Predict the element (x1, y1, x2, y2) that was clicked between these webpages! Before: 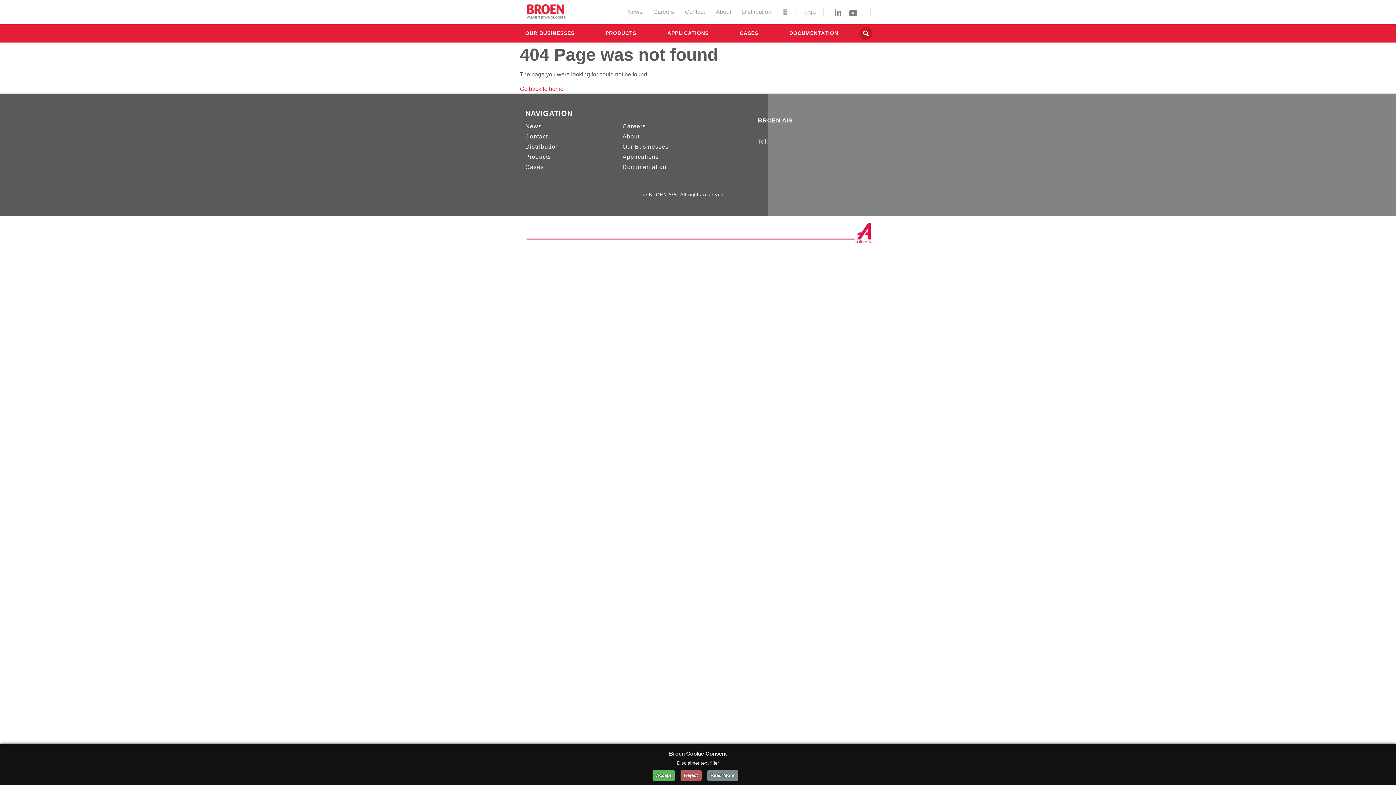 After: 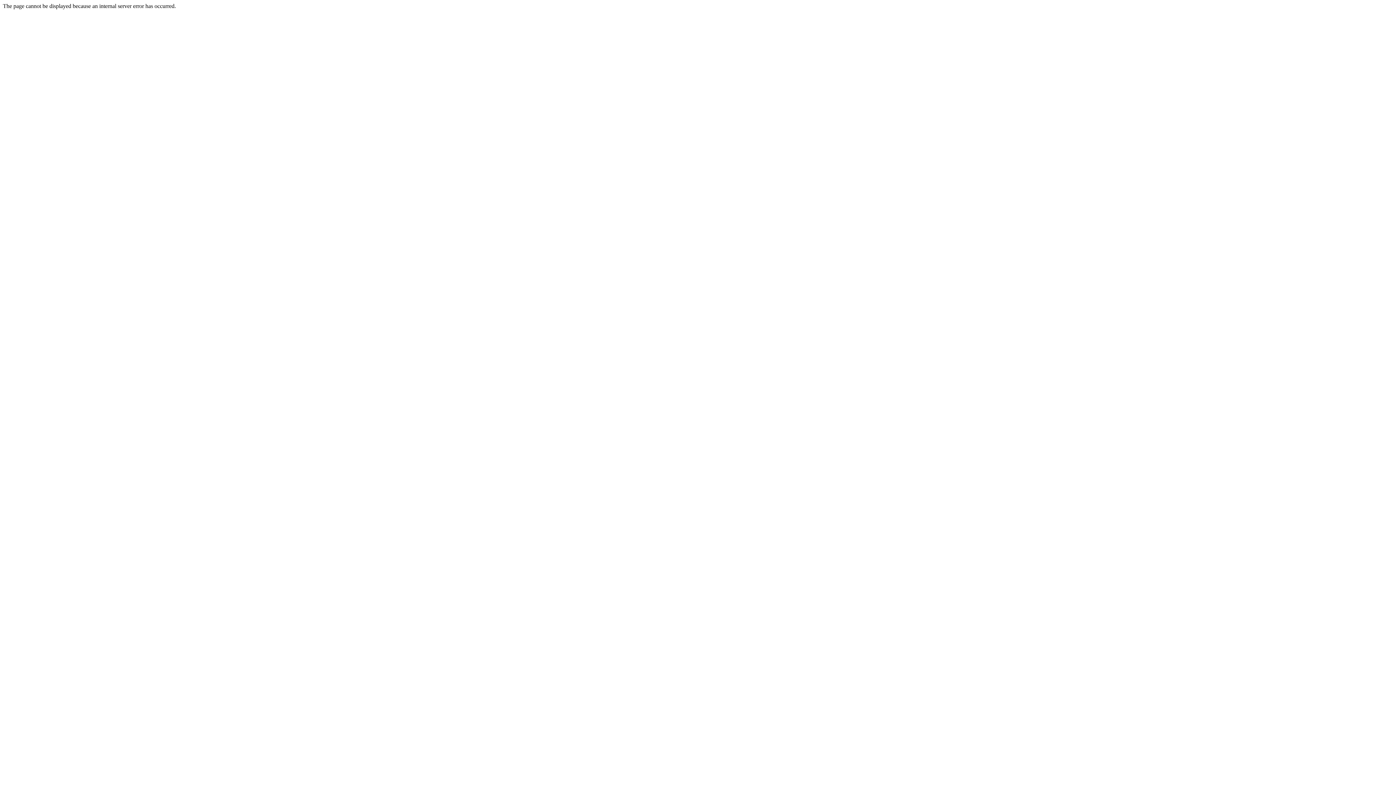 Action: bbox: (525, 143, 559, 149) label: Distribution